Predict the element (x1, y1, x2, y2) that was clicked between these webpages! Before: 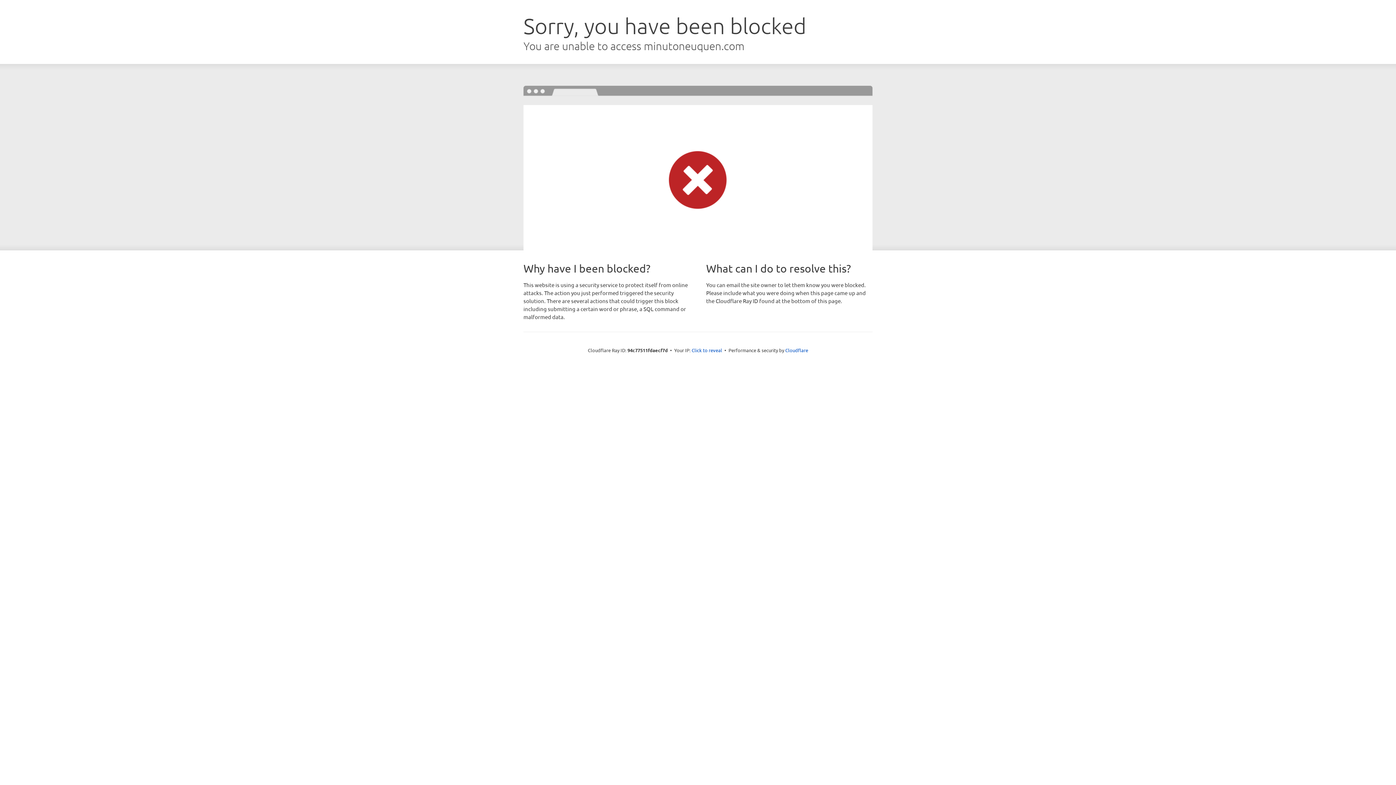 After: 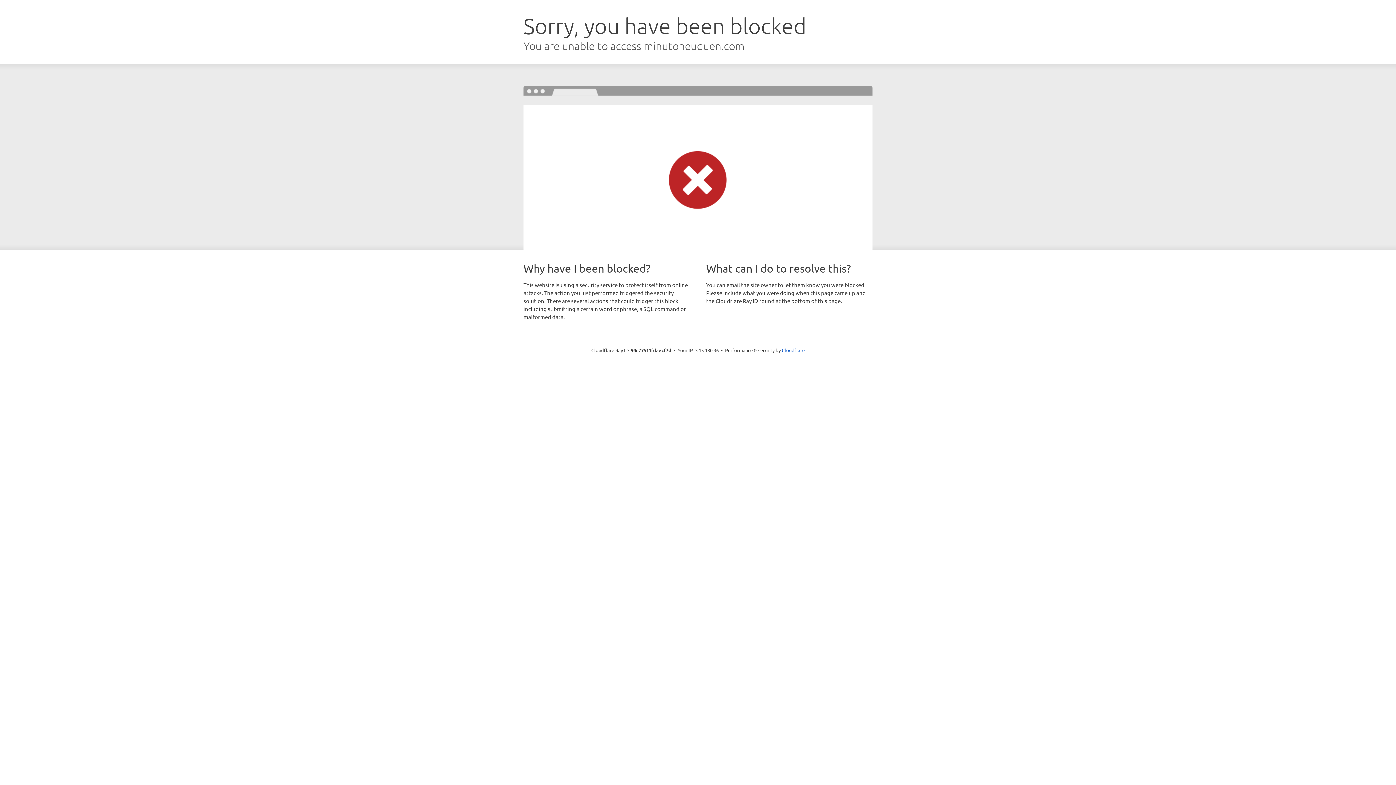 Action: label: Click to reveal bbox: (691, 346, 722, 353)